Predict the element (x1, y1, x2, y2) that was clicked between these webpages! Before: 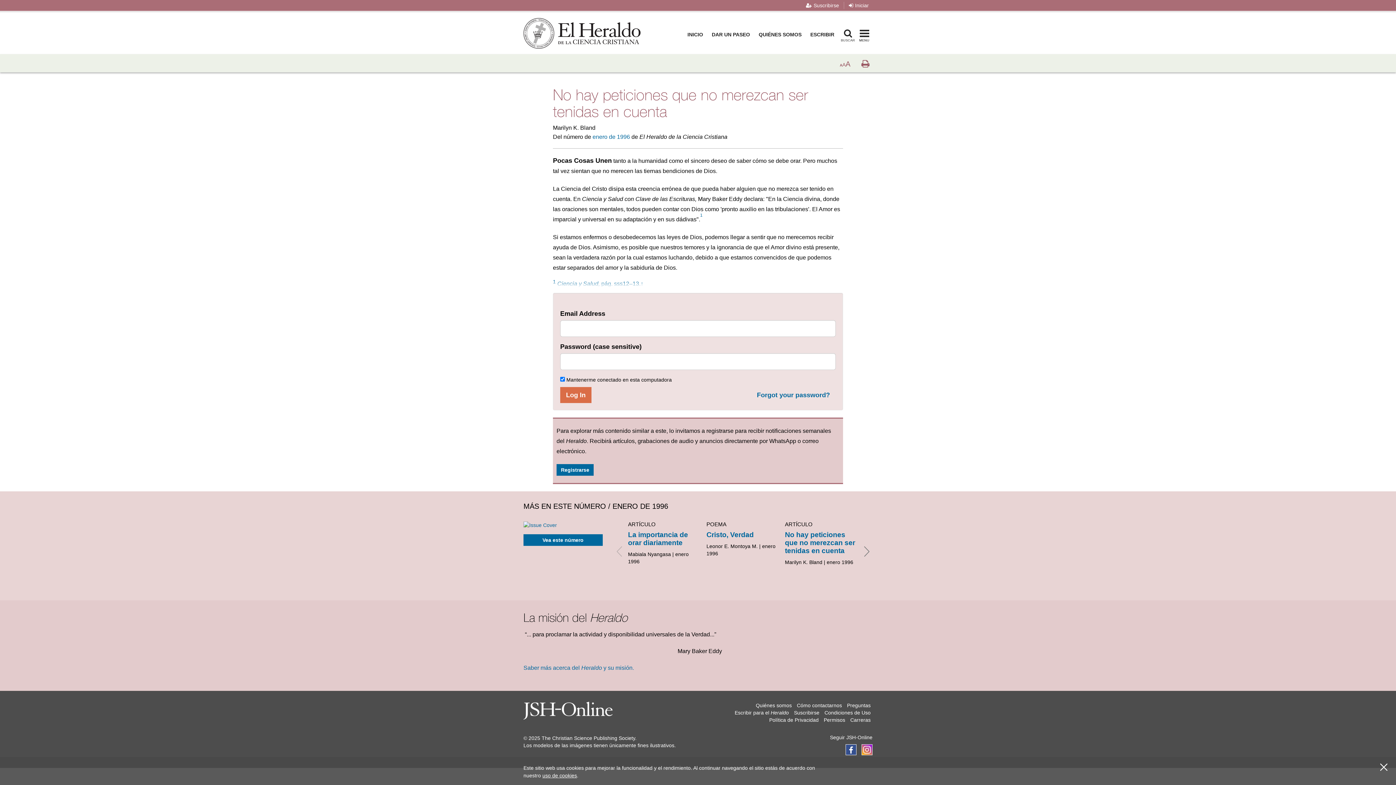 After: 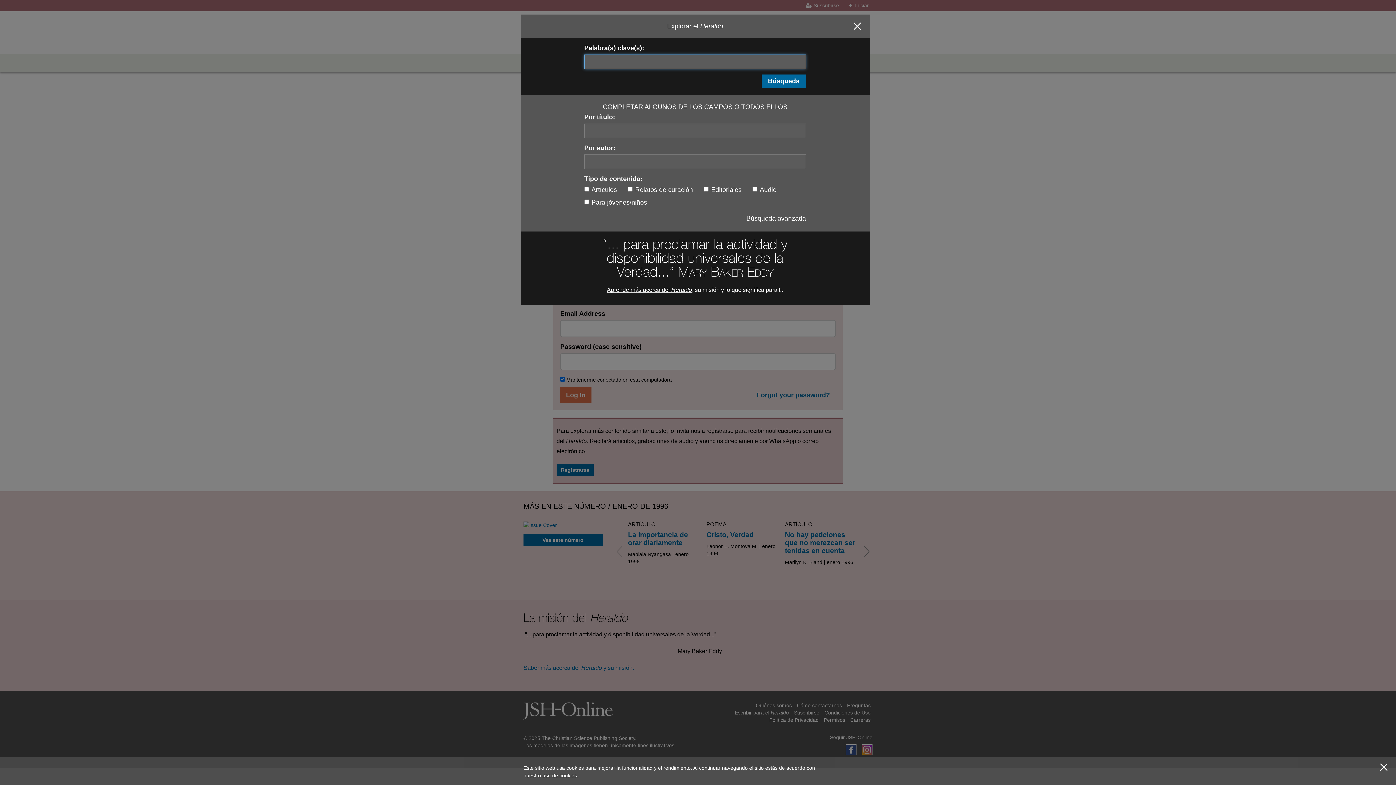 Action: bbox: (840, 25, 856, 42) label: BUSCAR